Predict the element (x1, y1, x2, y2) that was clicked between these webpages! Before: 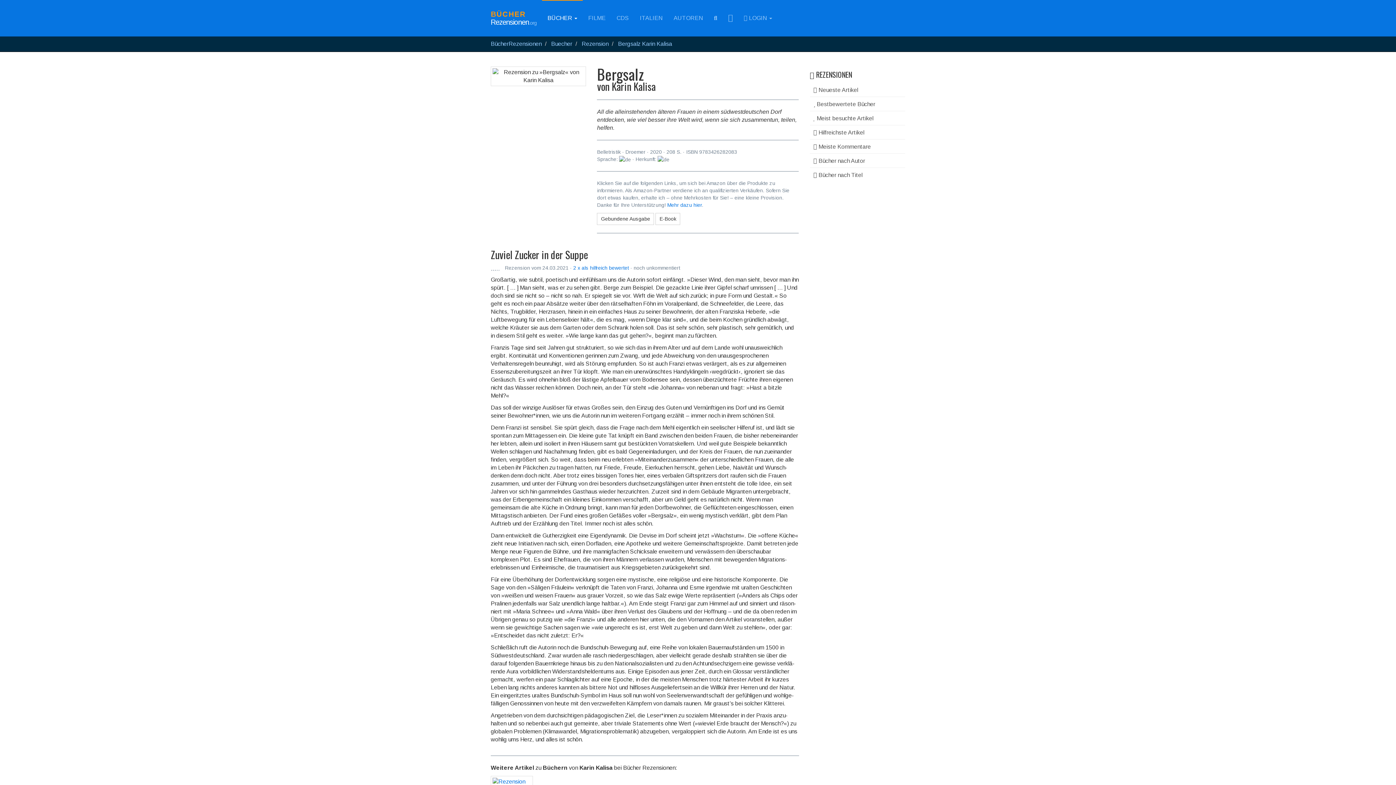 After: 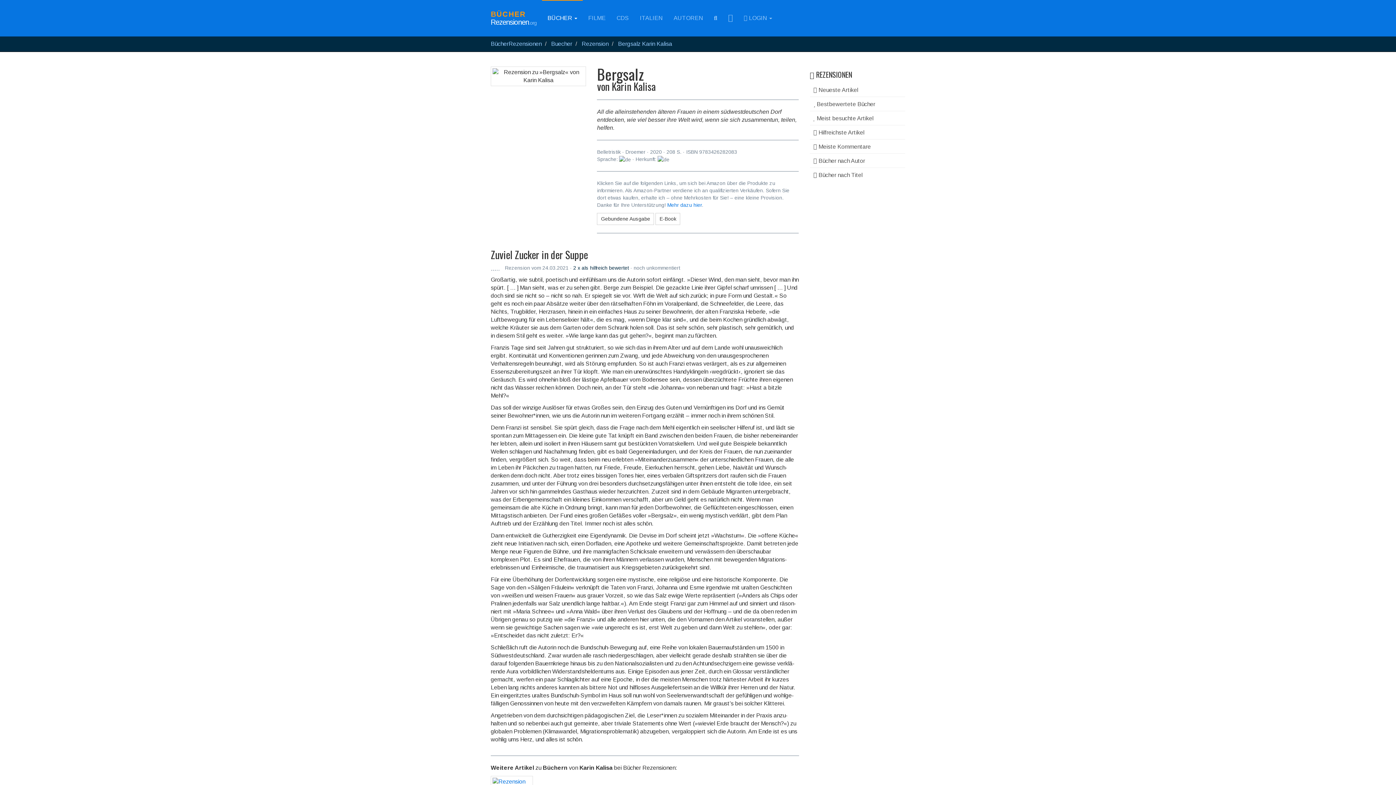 Action: bbox: (573, 265, 630, 271) label: 2 x als hilfreich bewertet 